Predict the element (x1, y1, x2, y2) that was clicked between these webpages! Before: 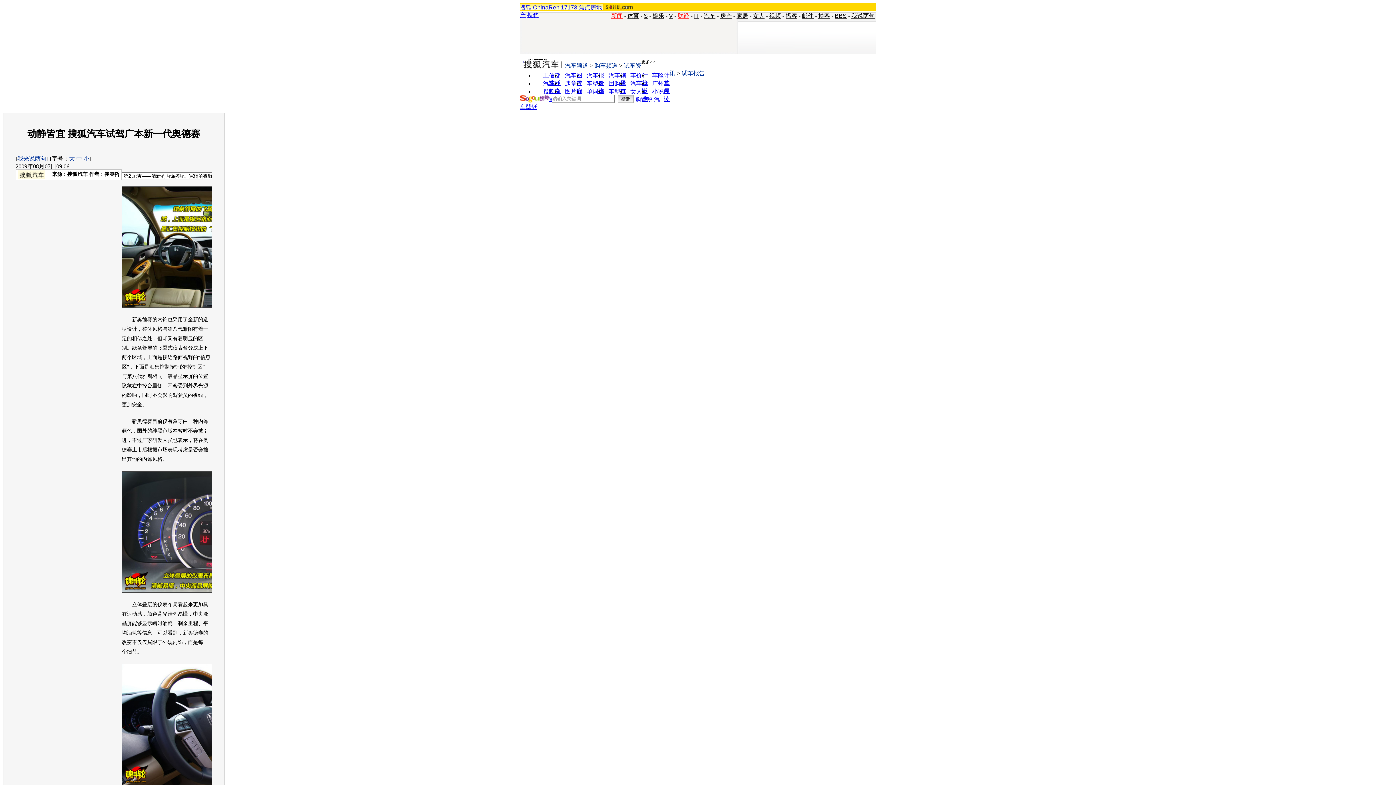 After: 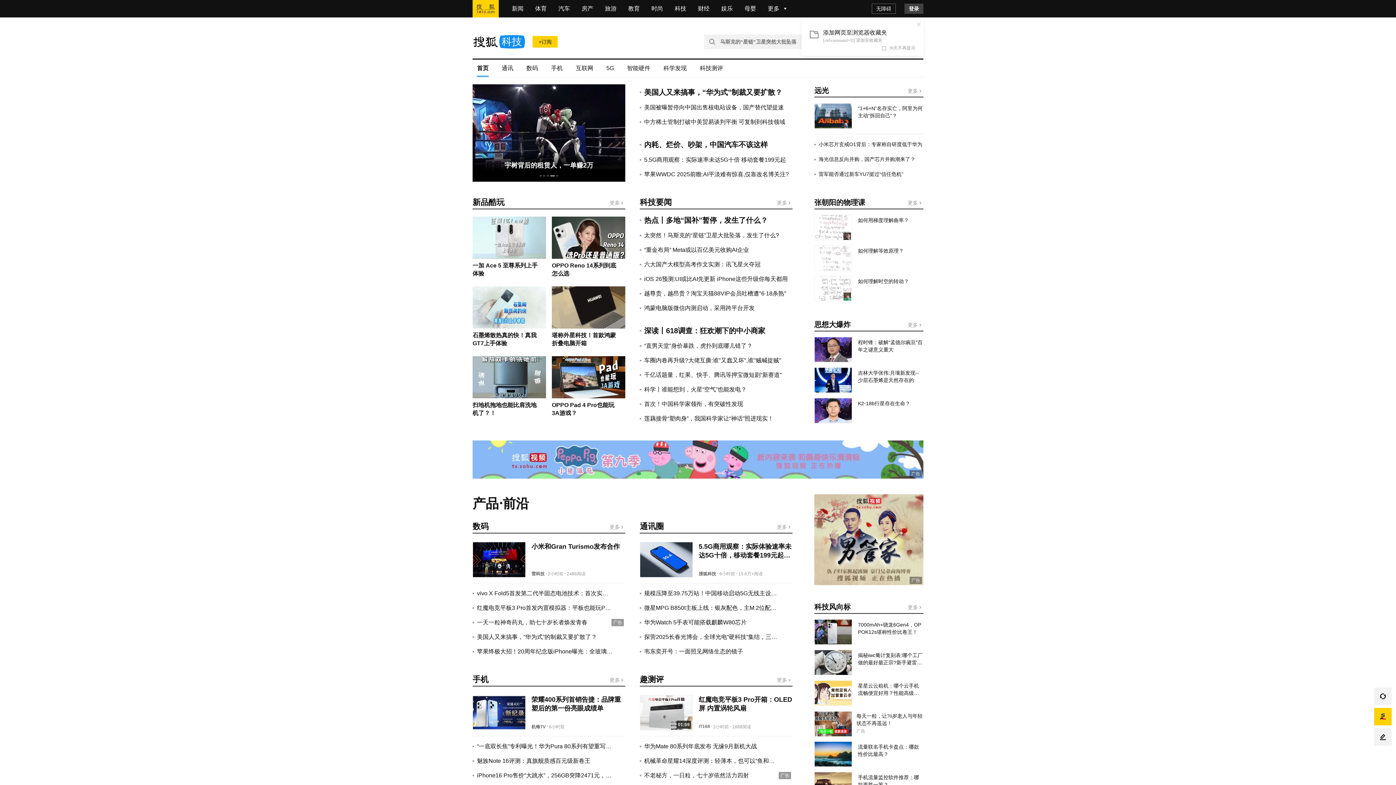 Action: bbox: (694, 12, 699, 18) label: IT